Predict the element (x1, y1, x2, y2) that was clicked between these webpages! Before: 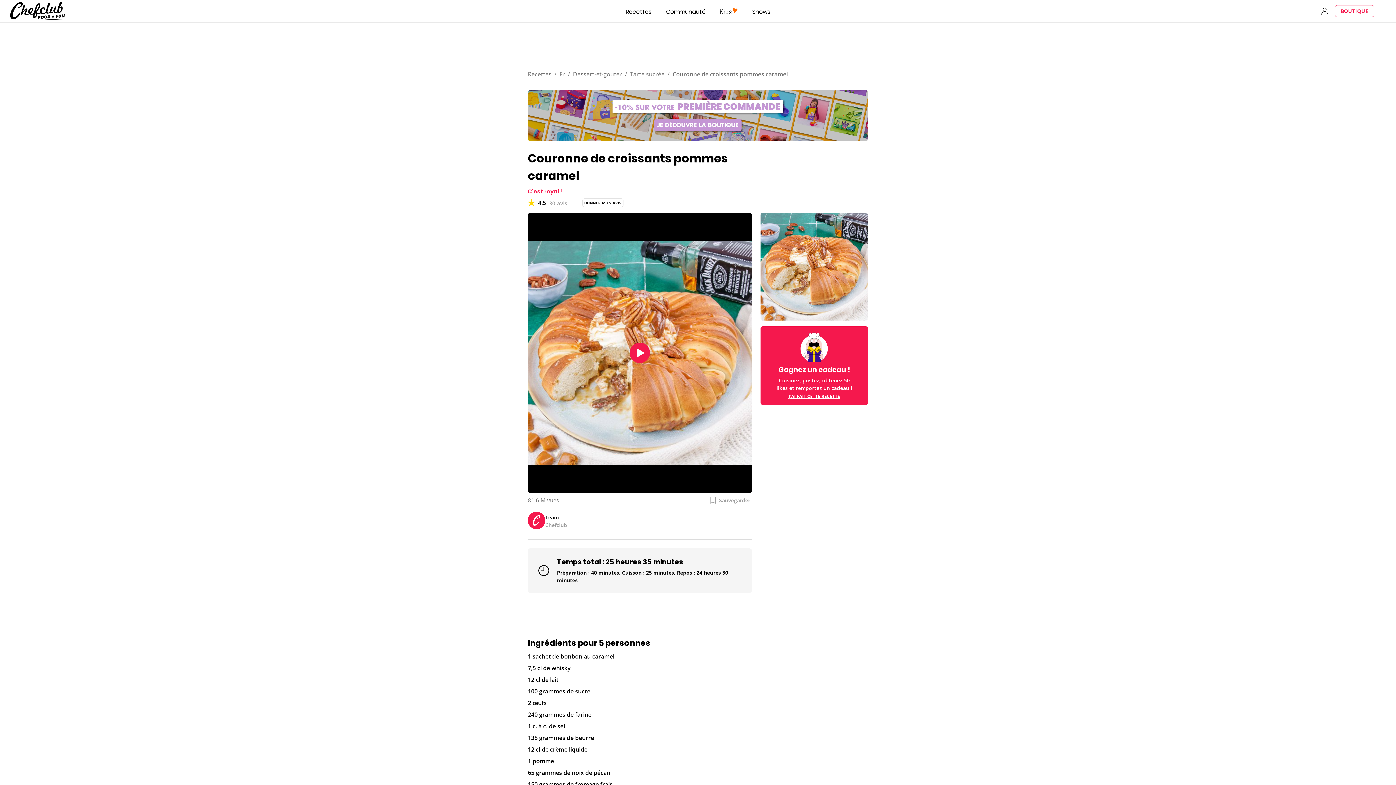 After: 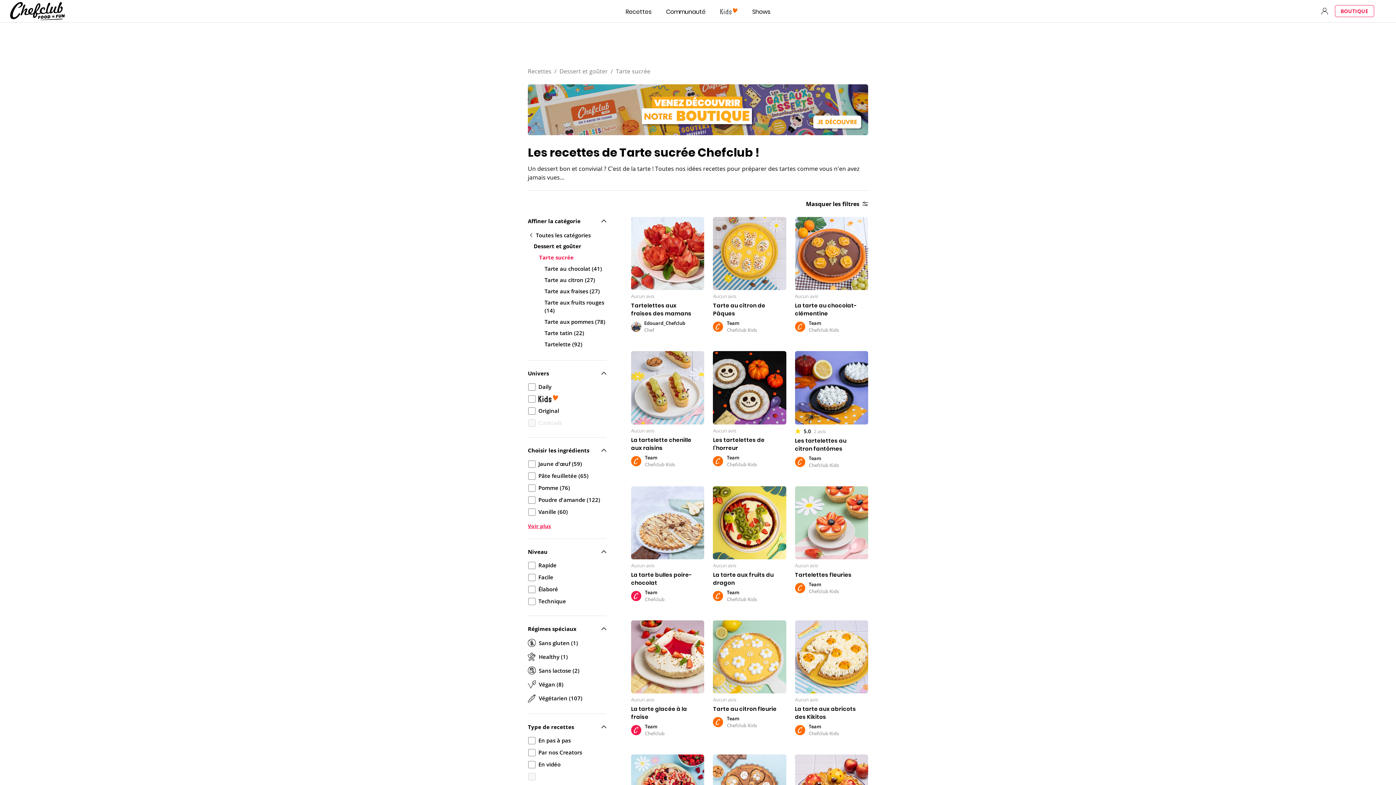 Action: bbox: (630, 70, 664, 78) label: Tarte sucrée